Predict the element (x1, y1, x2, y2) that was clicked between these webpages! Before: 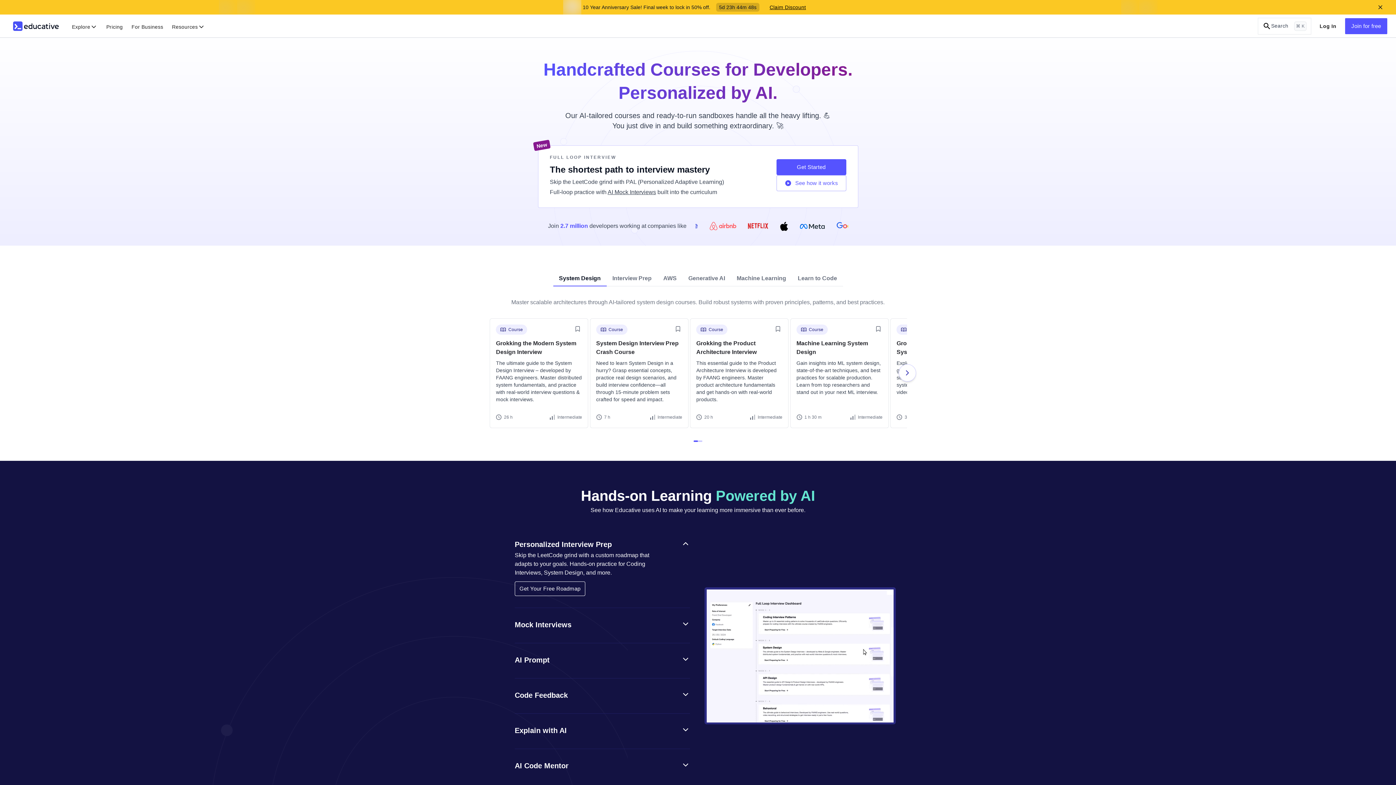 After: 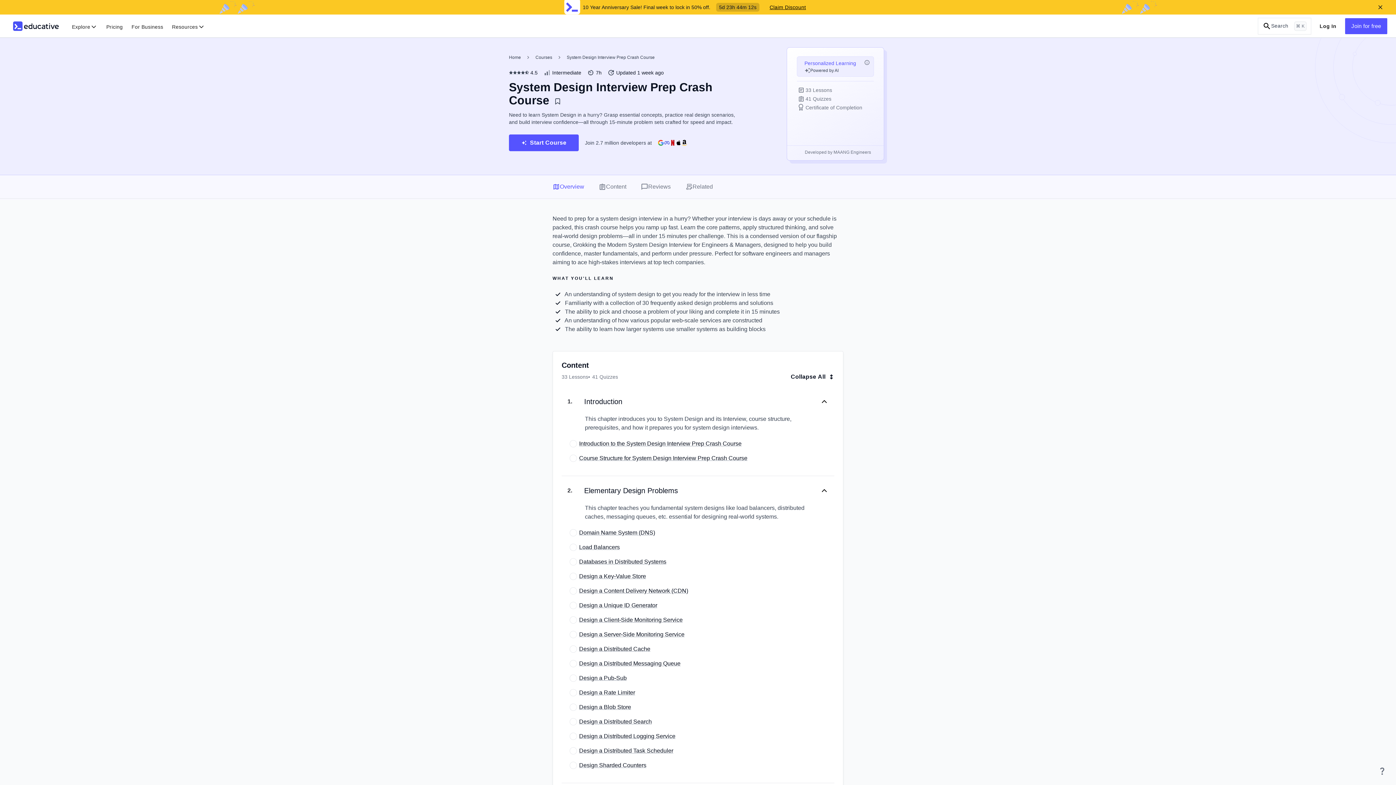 Action: bbox: (590, 318, 688, 427) label: Course

System Design Interview Prep Crash Course

Need to learn System Design in a hurry? Grasp essential concepts, practice real design scenarios, and build interview confidence—all through 15-minute problem sets crafted for speed and impact.

7 h

Intermediate